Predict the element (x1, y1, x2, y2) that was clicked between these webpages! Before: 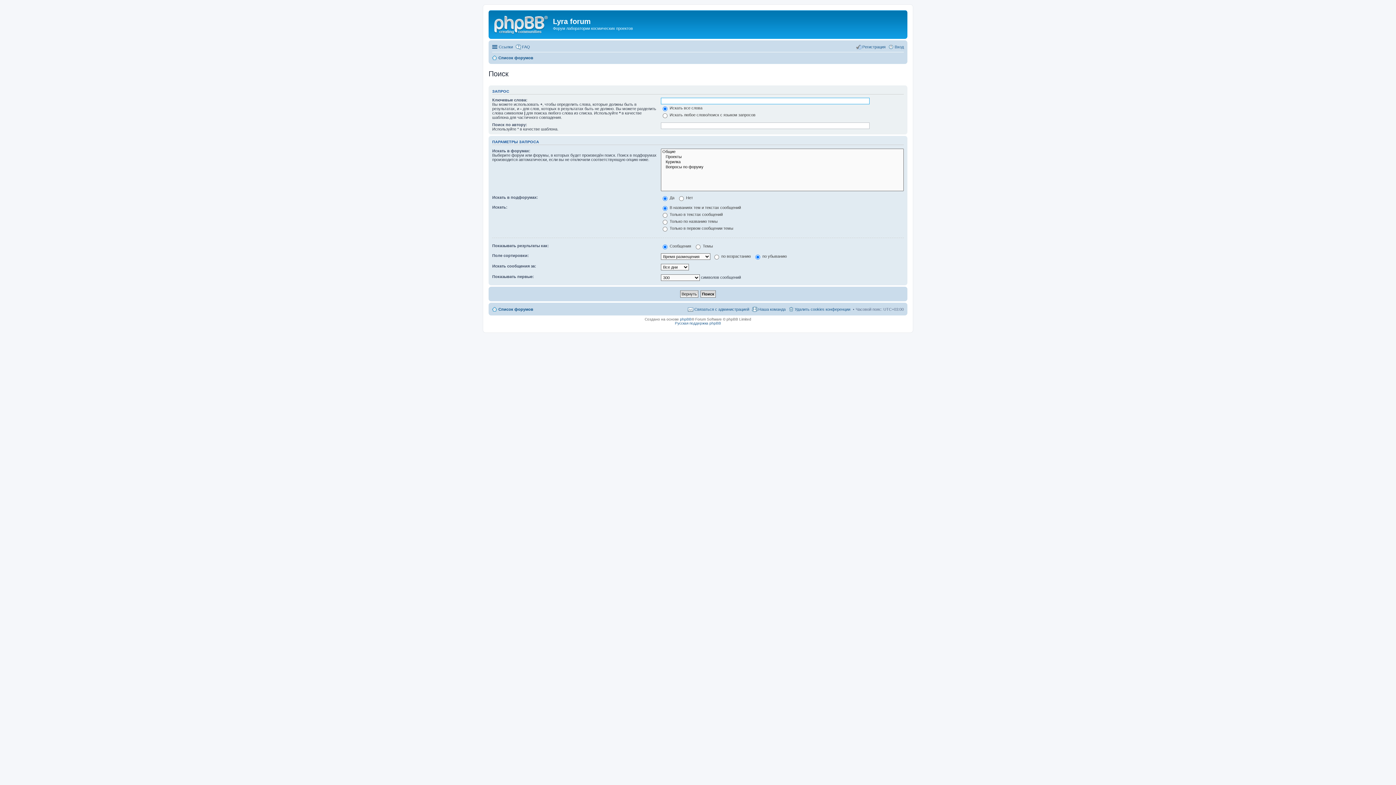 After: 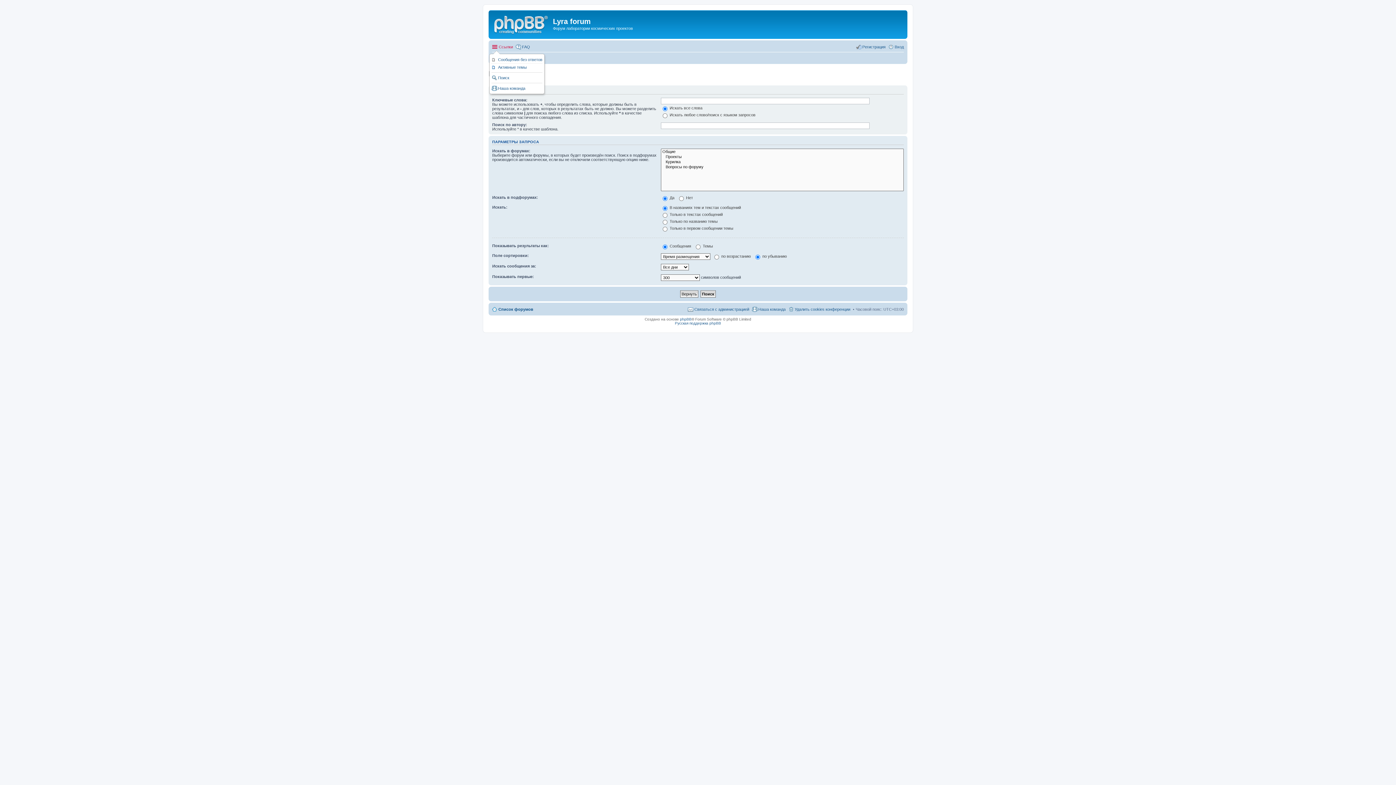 Action: bbox: (492, 42, 513, 51) label: Ссылки